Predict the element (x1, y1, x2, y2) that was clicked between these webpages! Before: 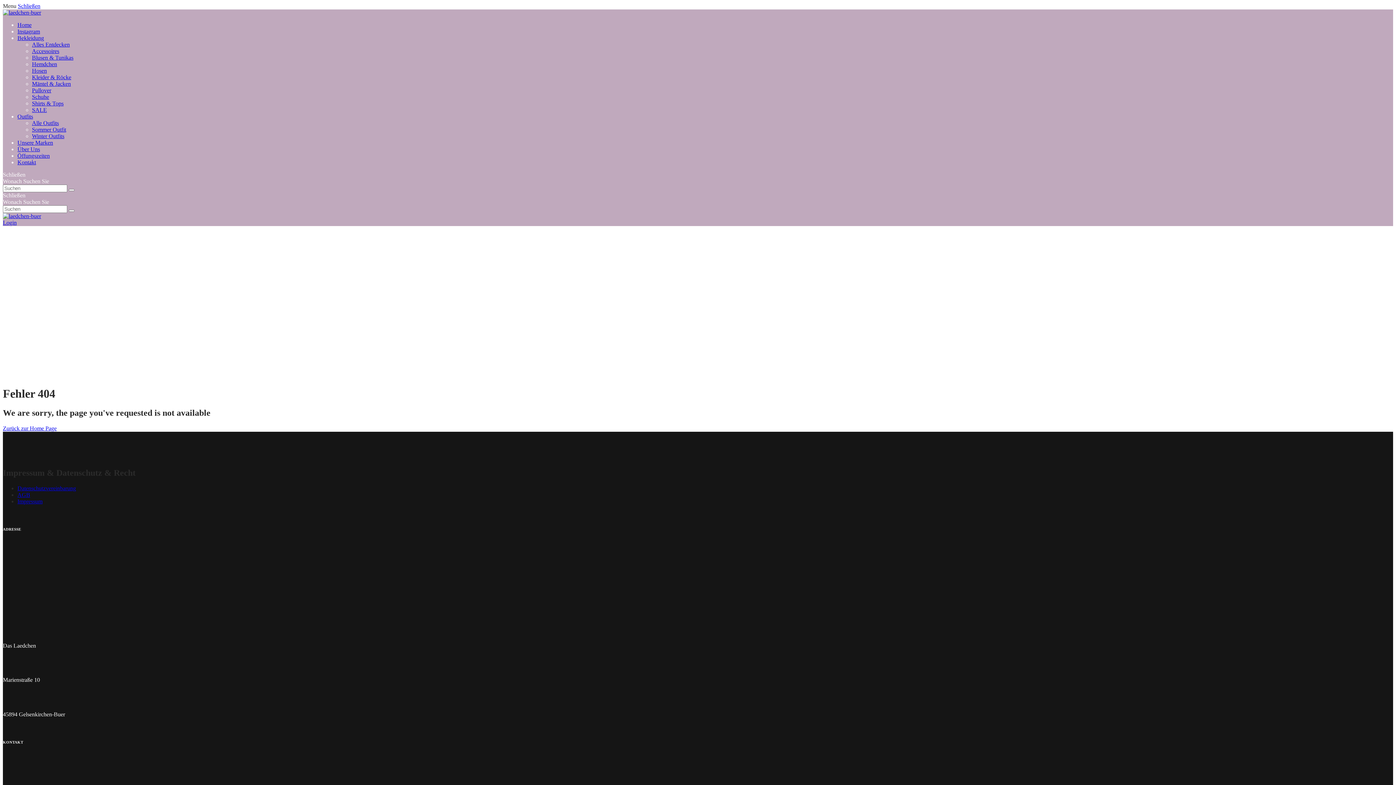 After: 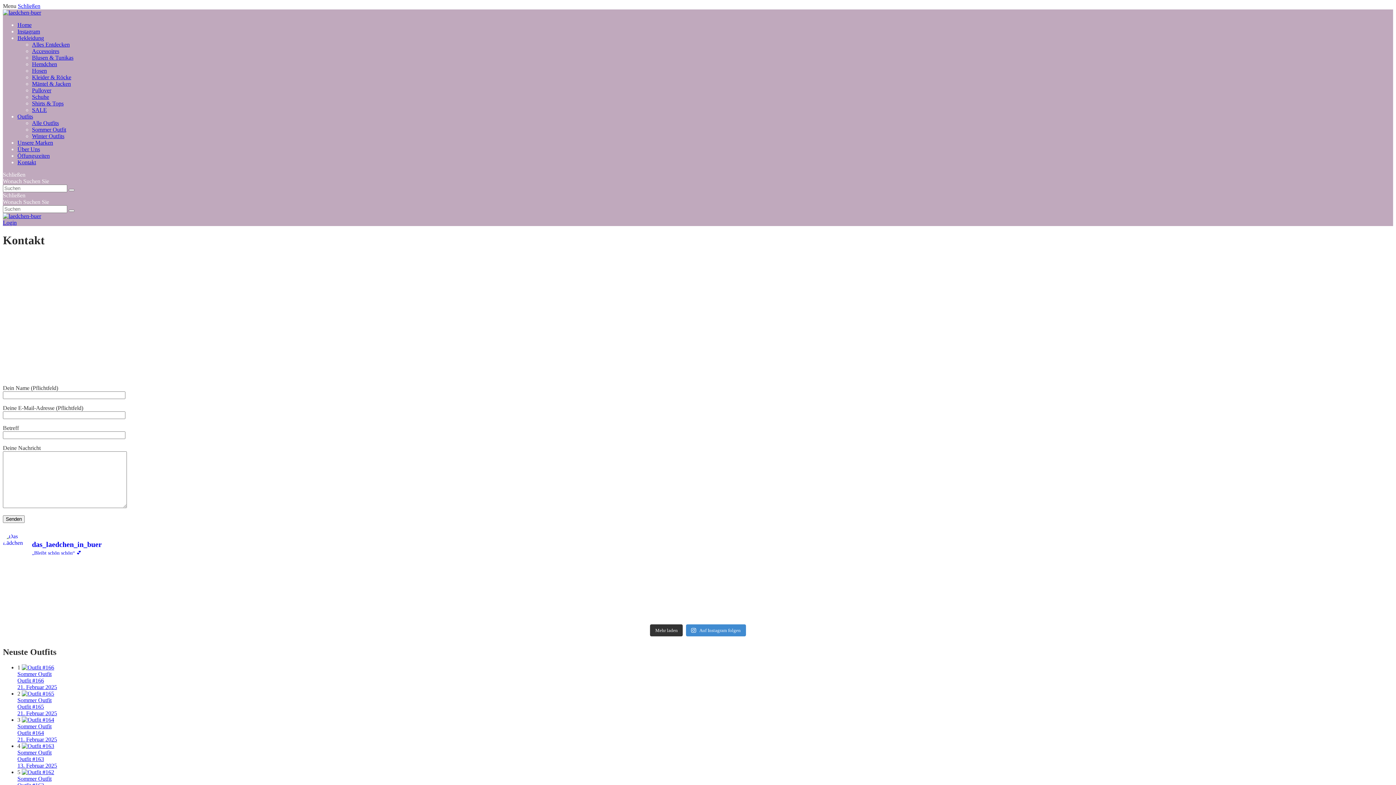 Action: label: Kontakt bbox: (17, 159, 36, 165)